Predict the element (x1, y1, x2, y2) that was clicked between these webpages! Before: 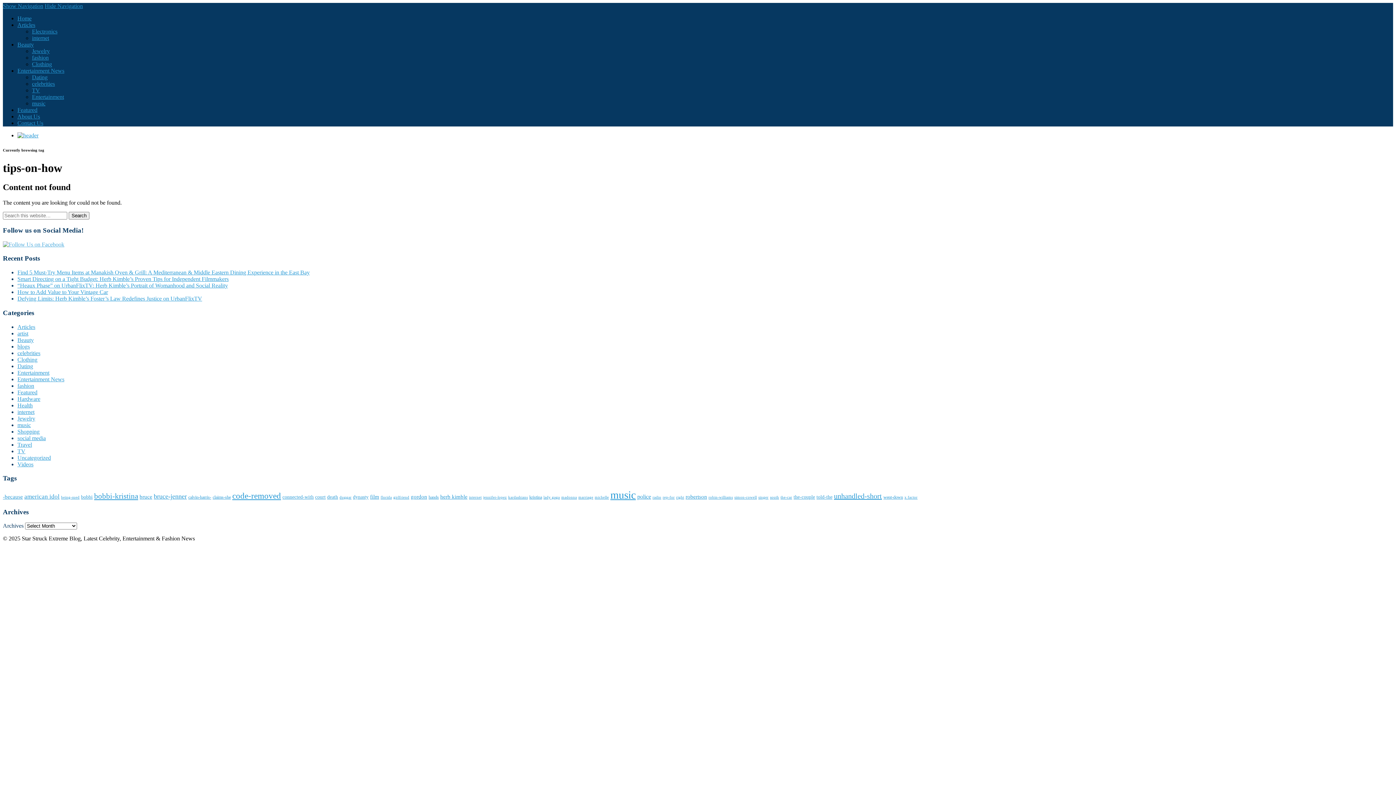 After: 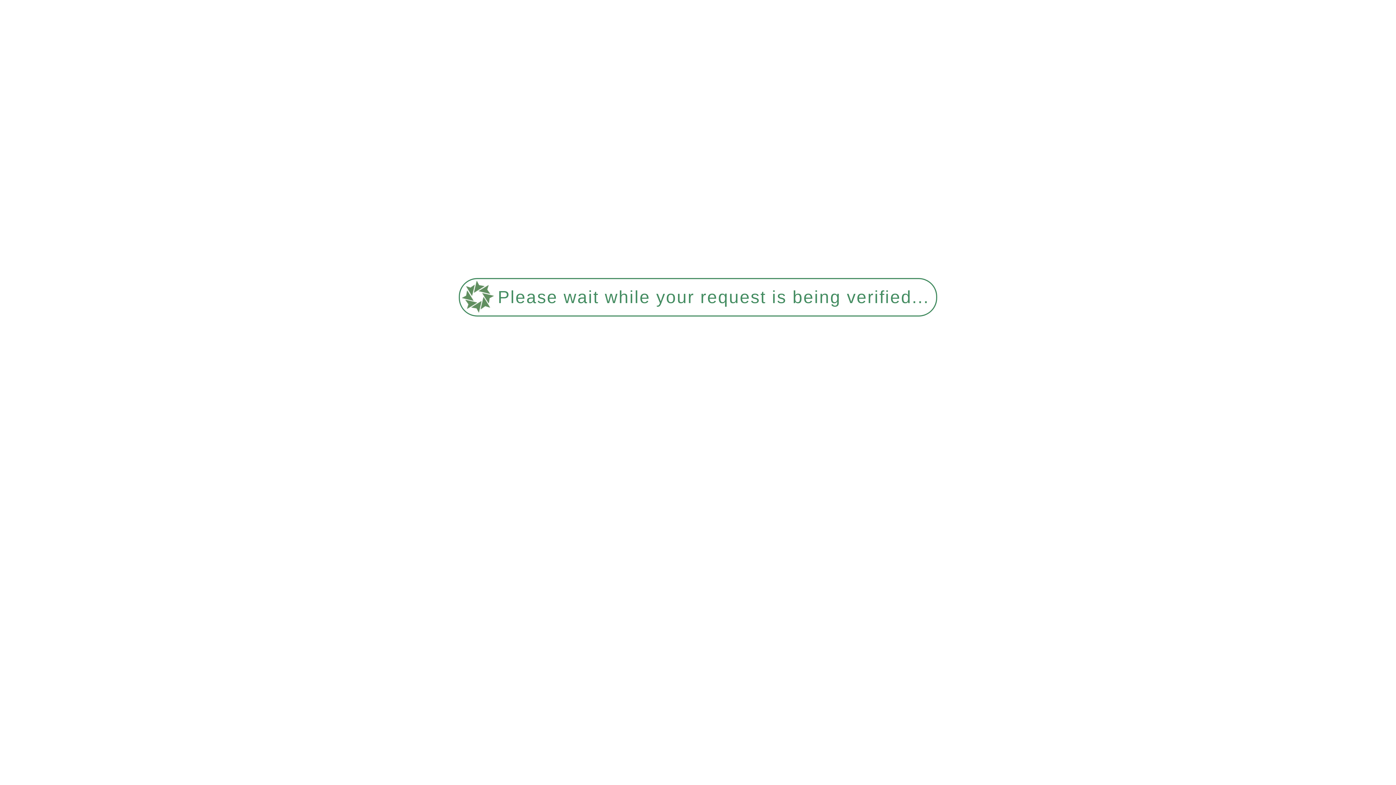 Action: bbox: (17, 415, 35, 421) label: Jewelry